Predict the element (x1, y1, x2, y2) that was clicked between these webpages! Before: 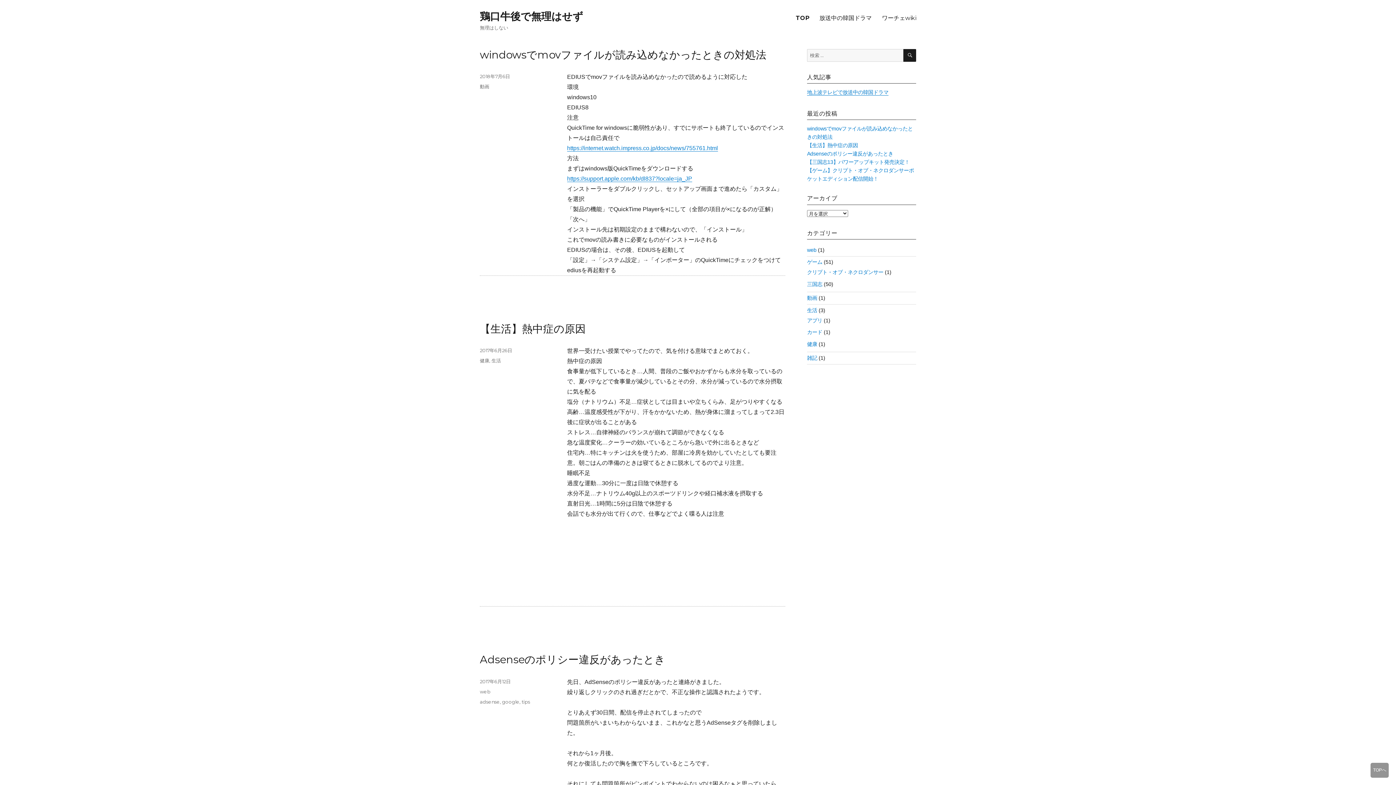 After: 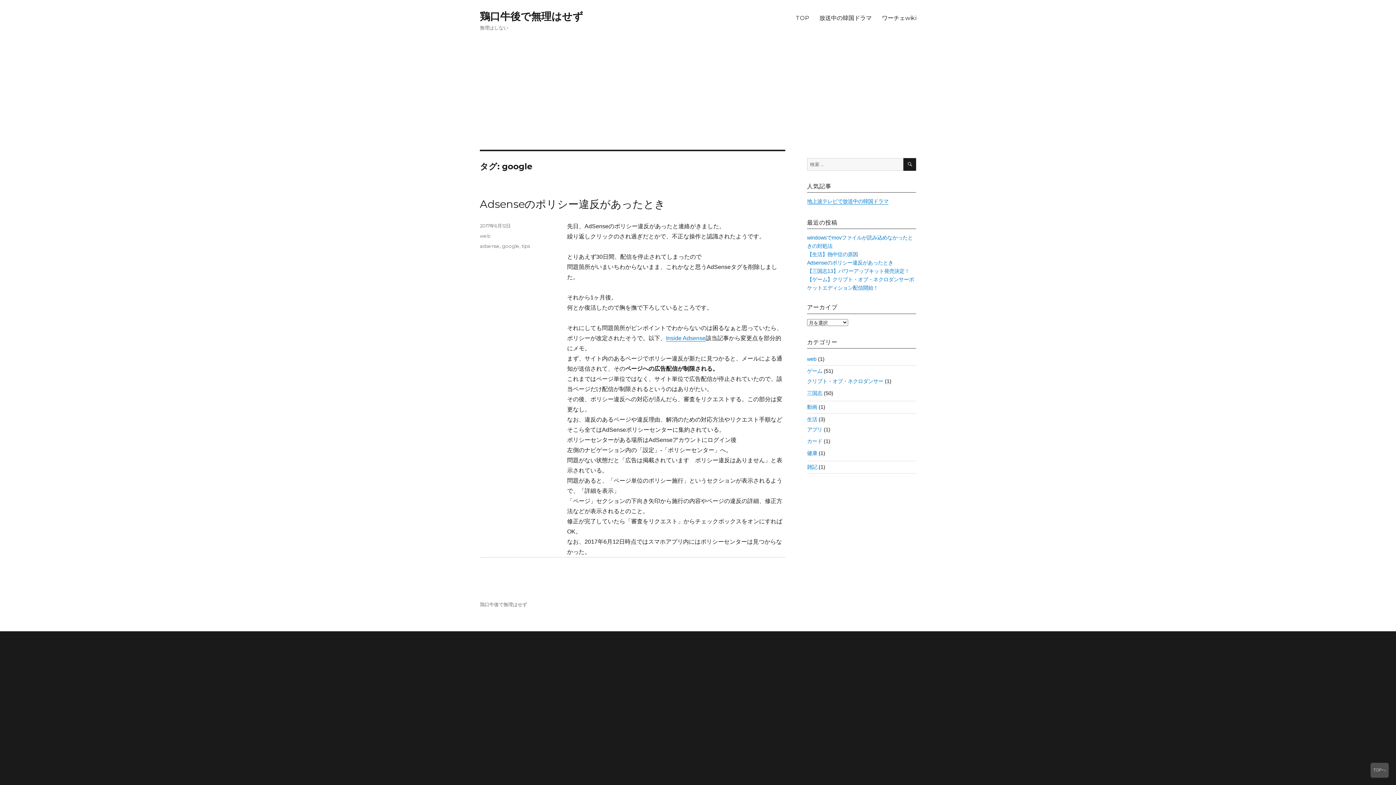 Action: bbox: (502, 699, 519, 704) label: google